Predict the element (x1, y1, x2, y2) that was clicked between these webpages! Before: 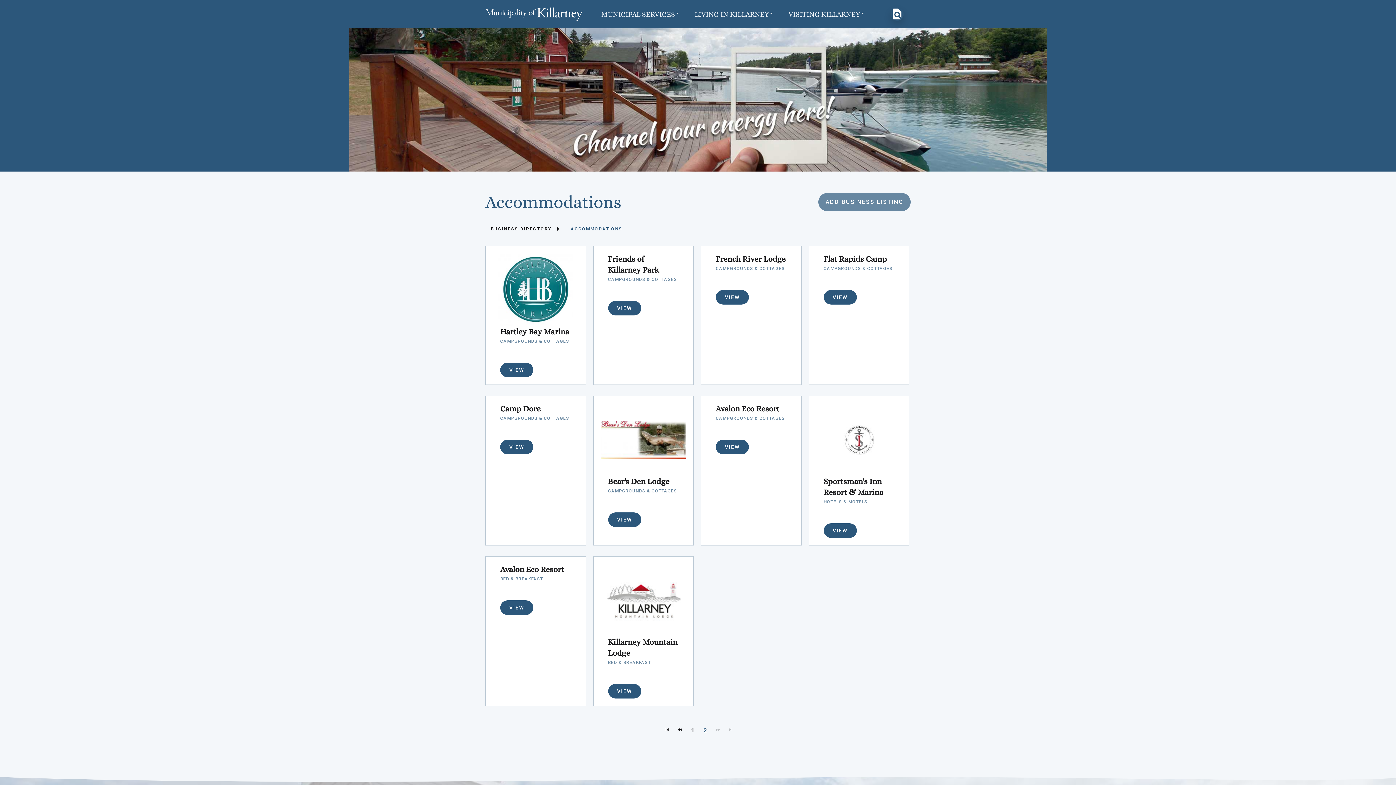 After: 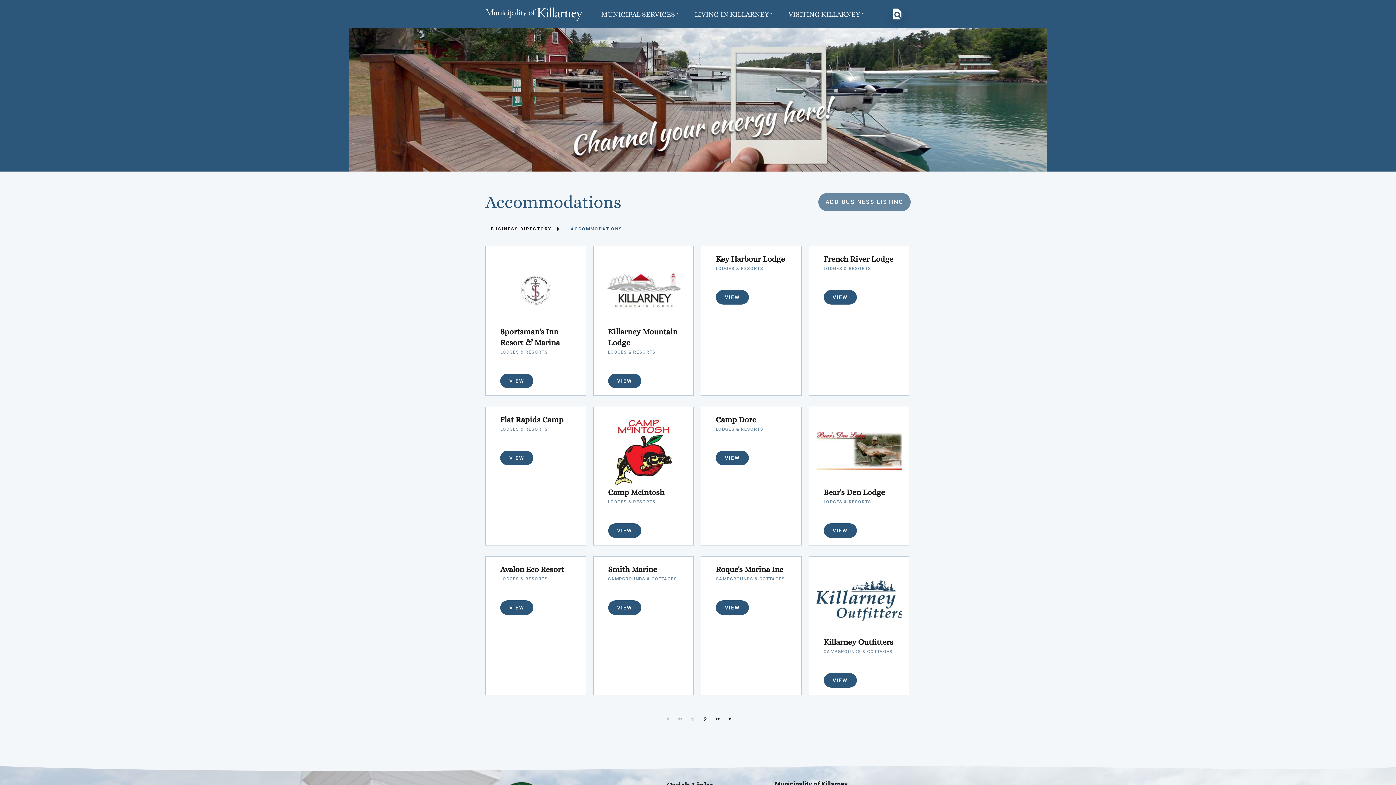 Action: bbox: (688, 724, 697, 737) label: 1